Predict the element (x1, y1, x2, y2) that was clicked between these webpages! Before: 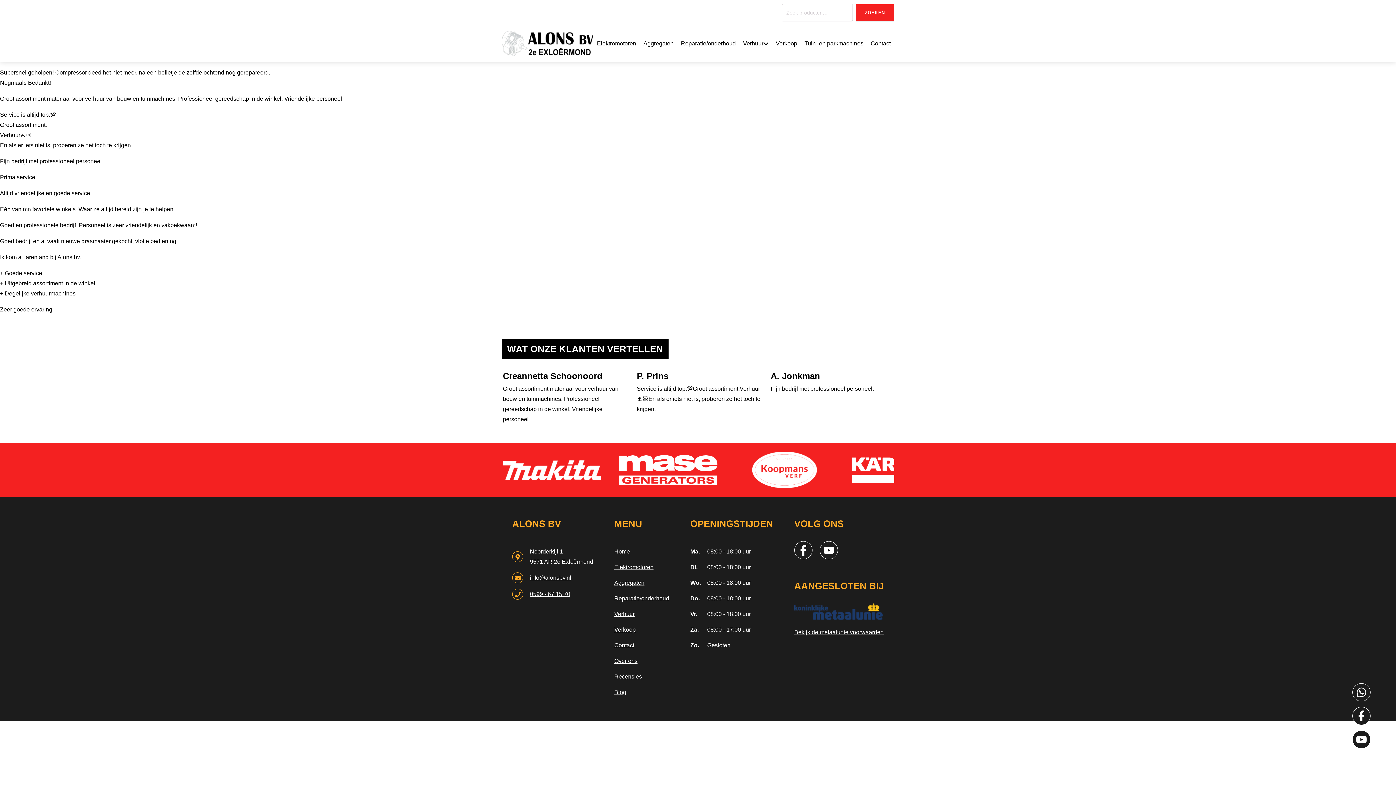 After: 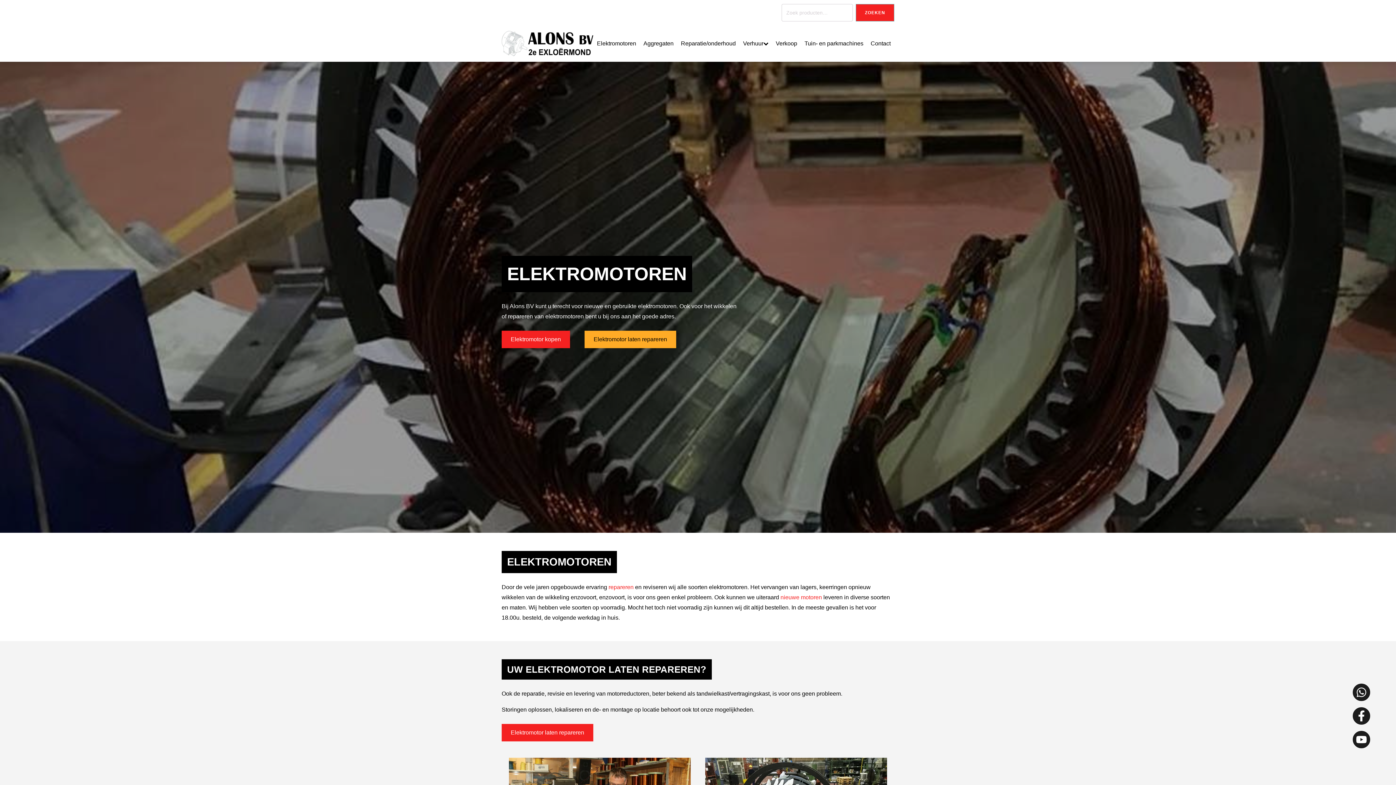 Action: label: Elektromotoren bbox: (614, 562, 669, 578)